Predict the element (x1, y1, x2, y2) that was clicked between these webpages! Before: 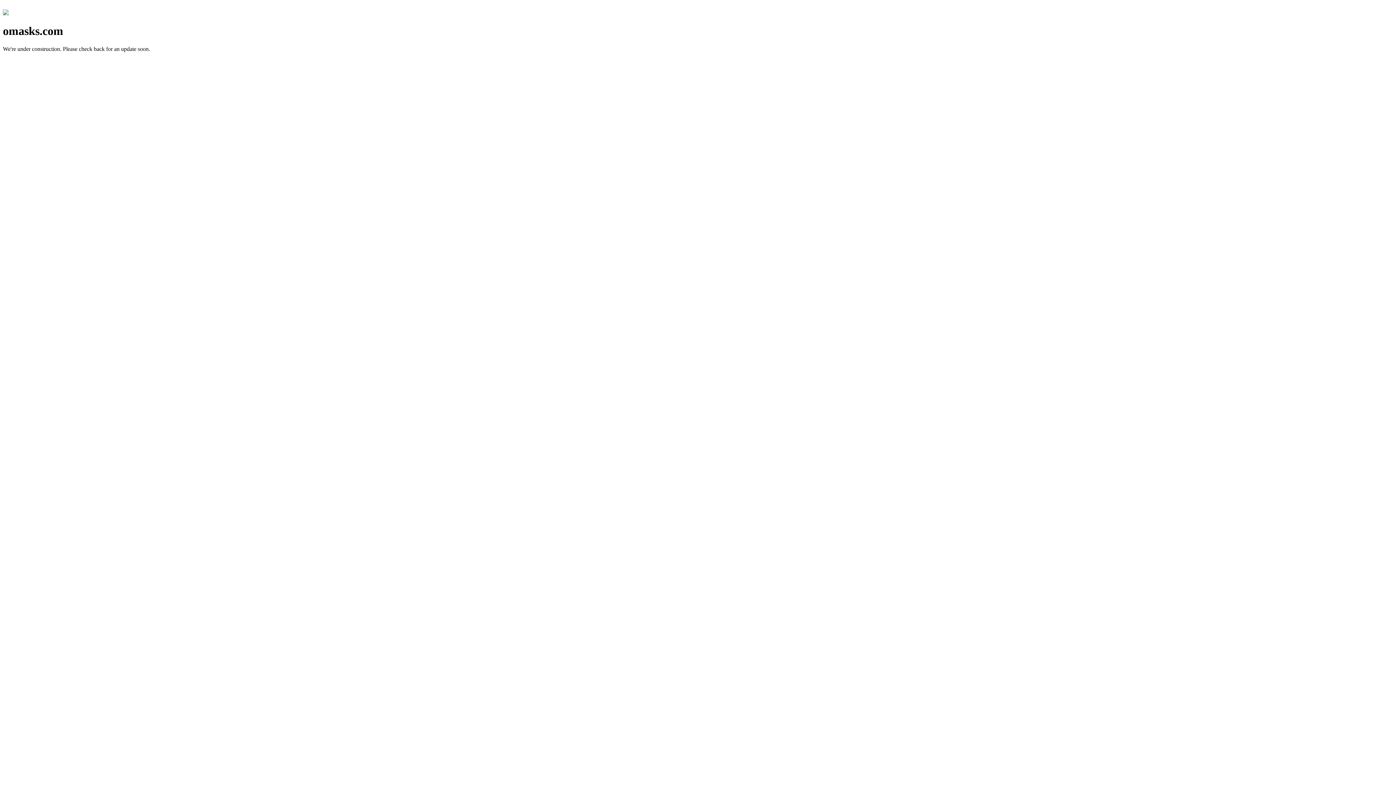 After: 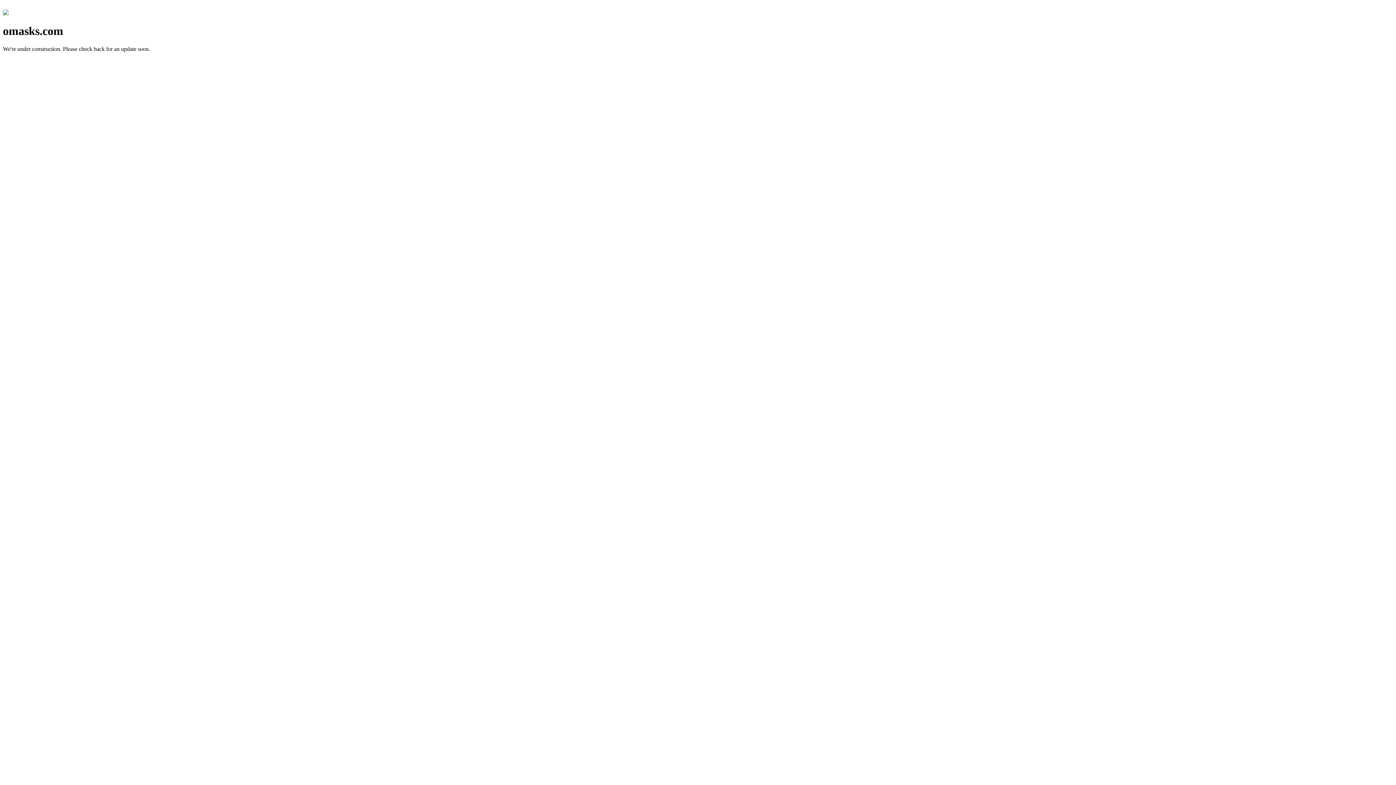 Action: bbox: (2, 10, 8, 16)